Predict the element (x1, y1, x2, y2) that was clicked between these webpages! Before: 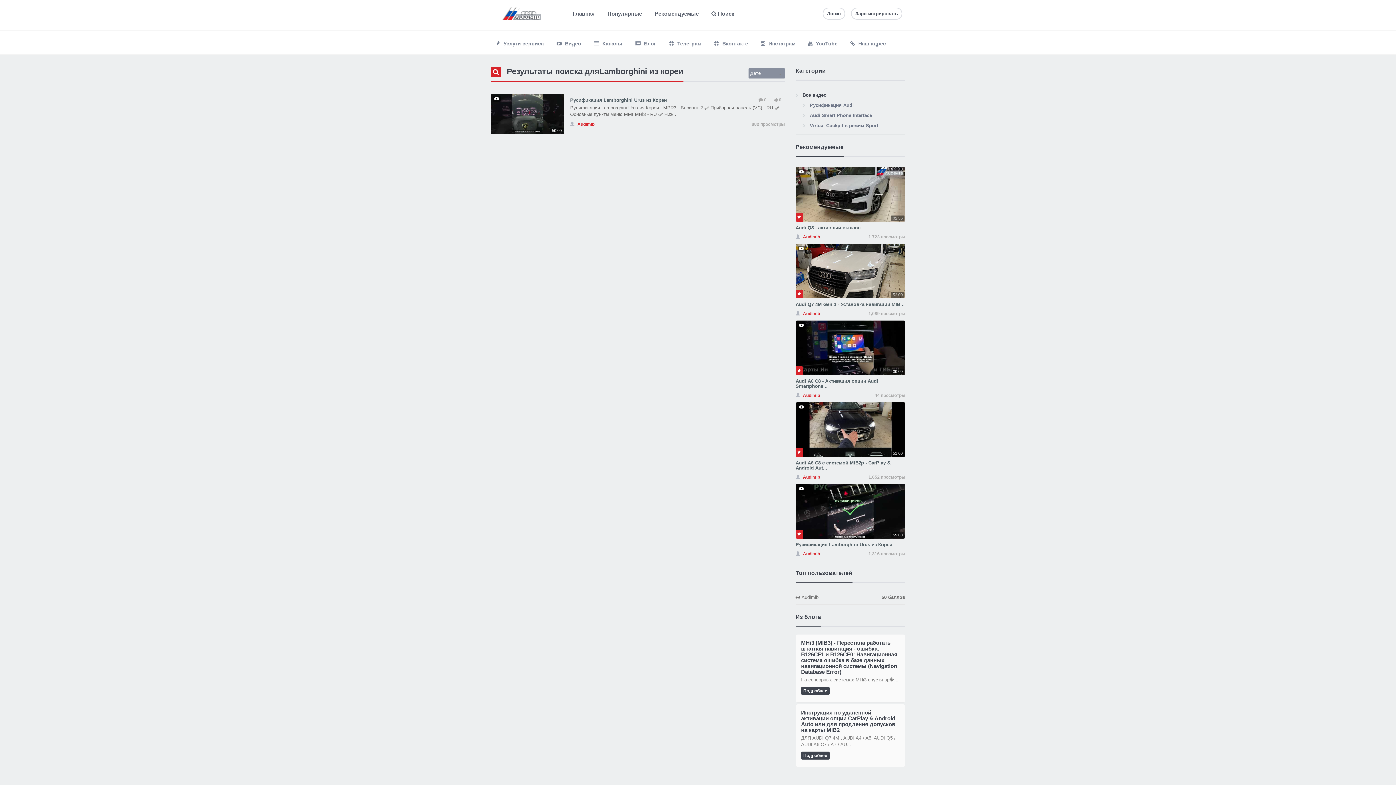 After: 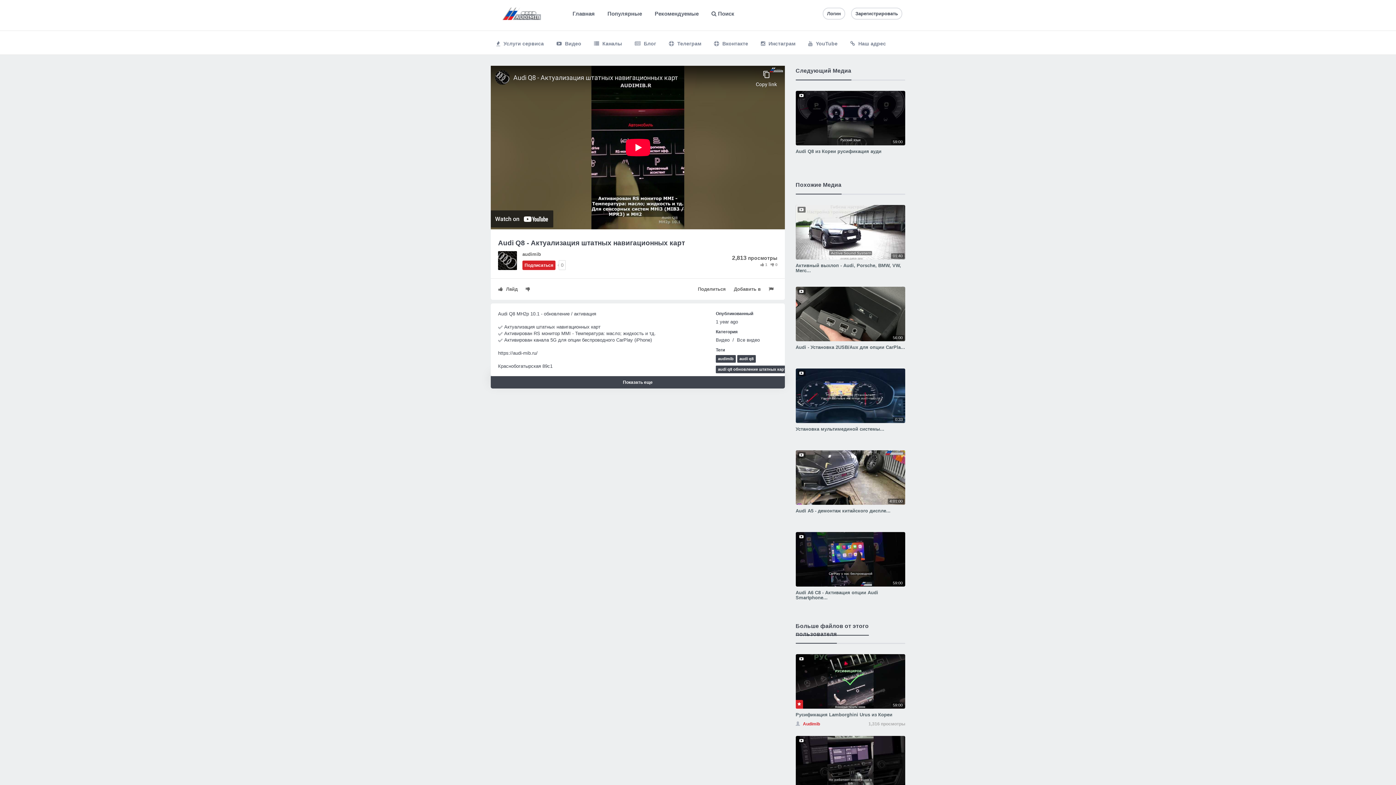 Action: bbox: (795, 225, 862, 230) label: Audi Q8 - активный выхлоп.